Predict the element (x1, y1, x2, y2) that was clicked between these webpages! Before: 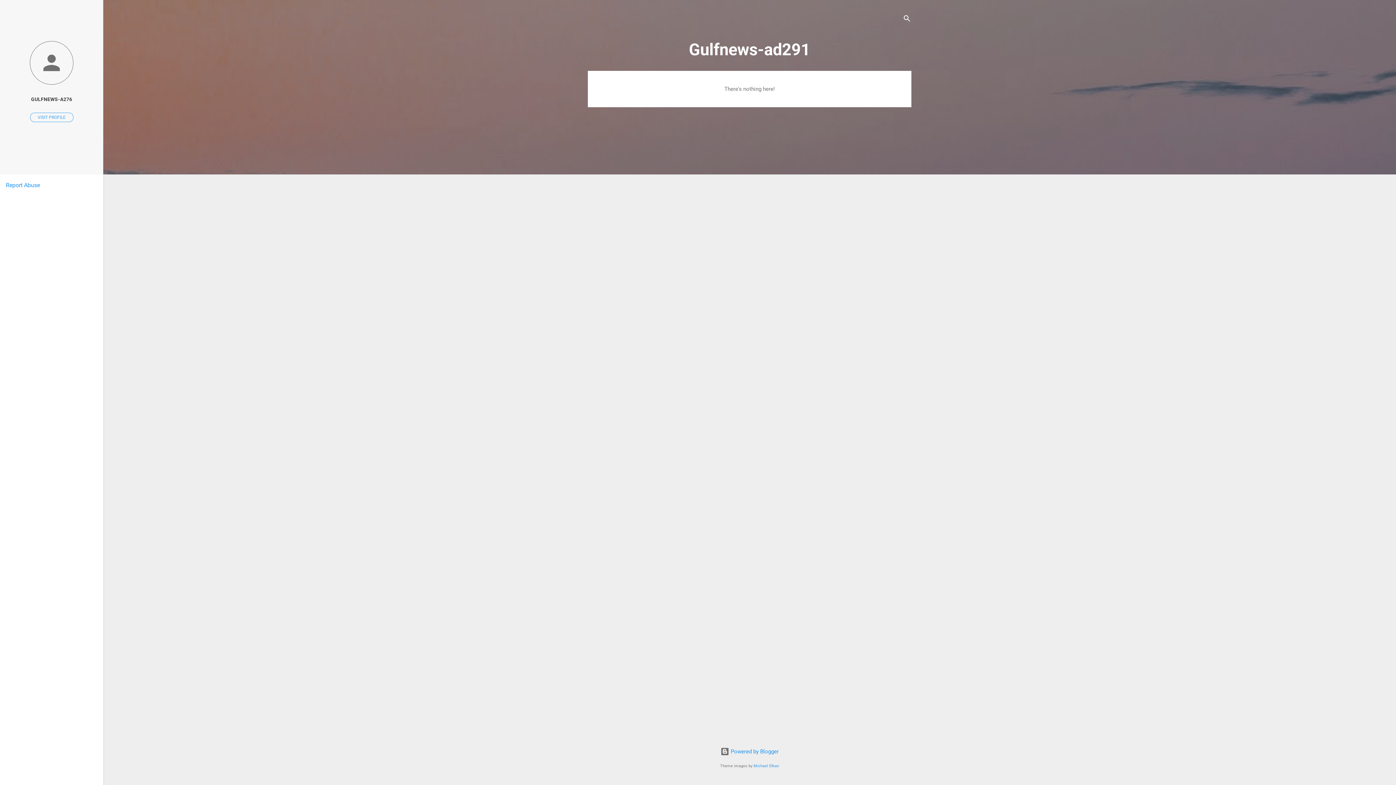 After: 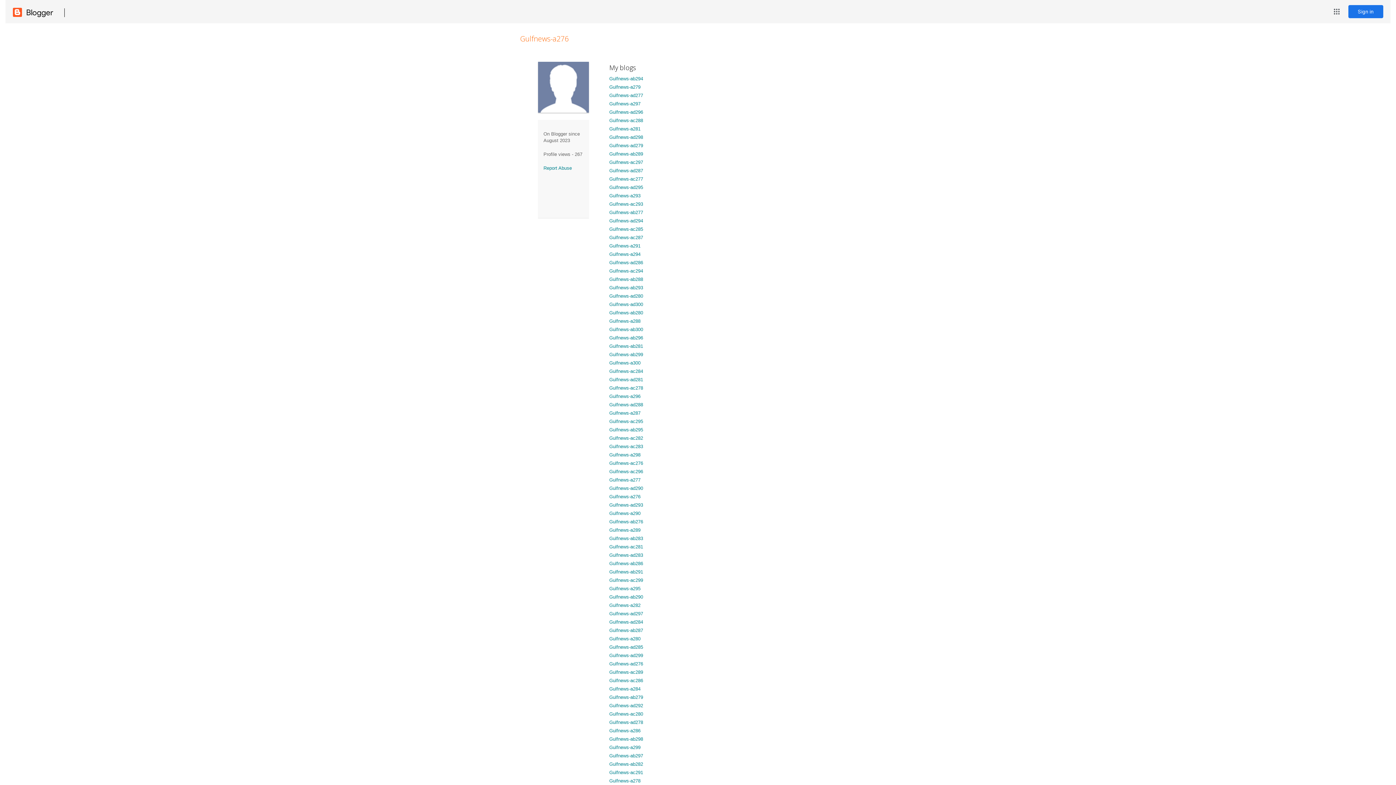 Action: label: VISIT PROFILE bbox: (30, 112, 73, 122)